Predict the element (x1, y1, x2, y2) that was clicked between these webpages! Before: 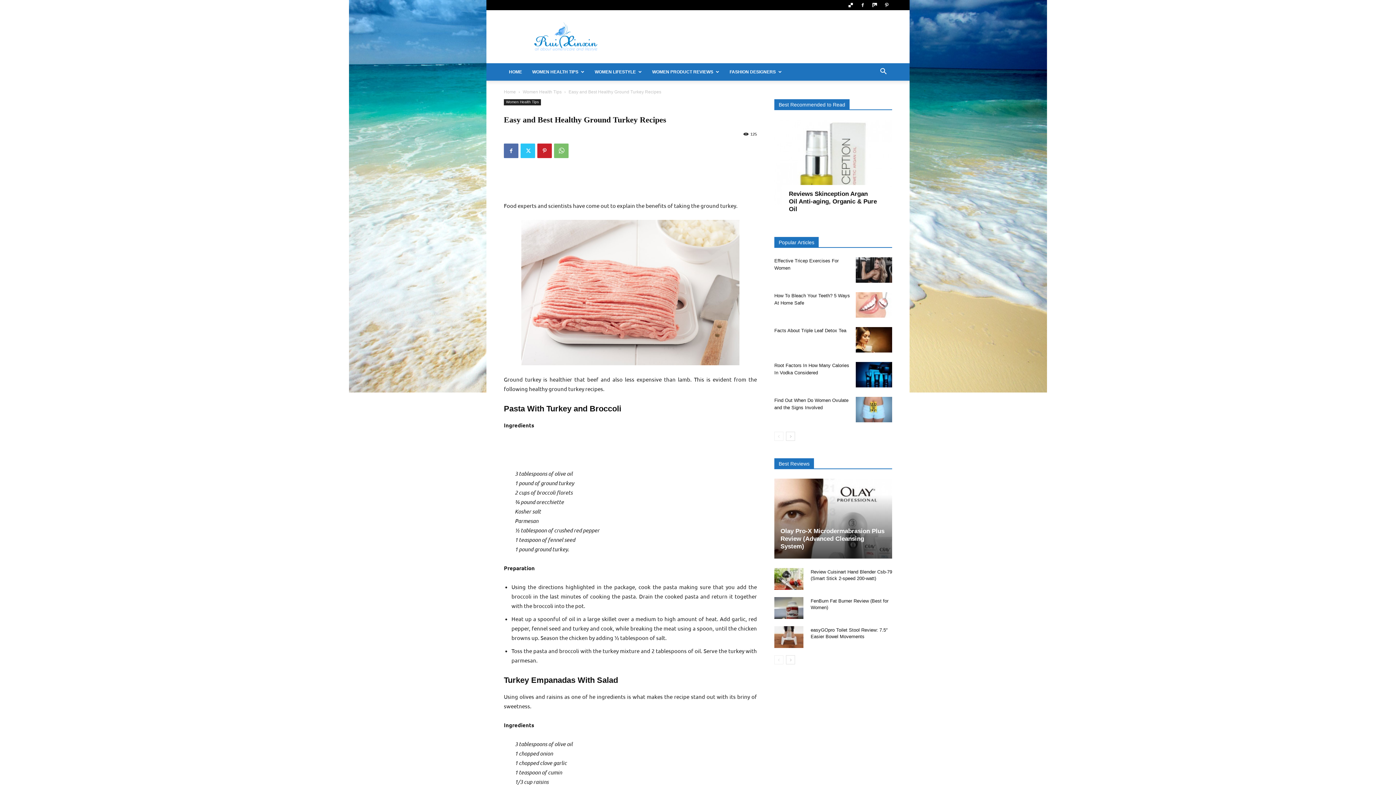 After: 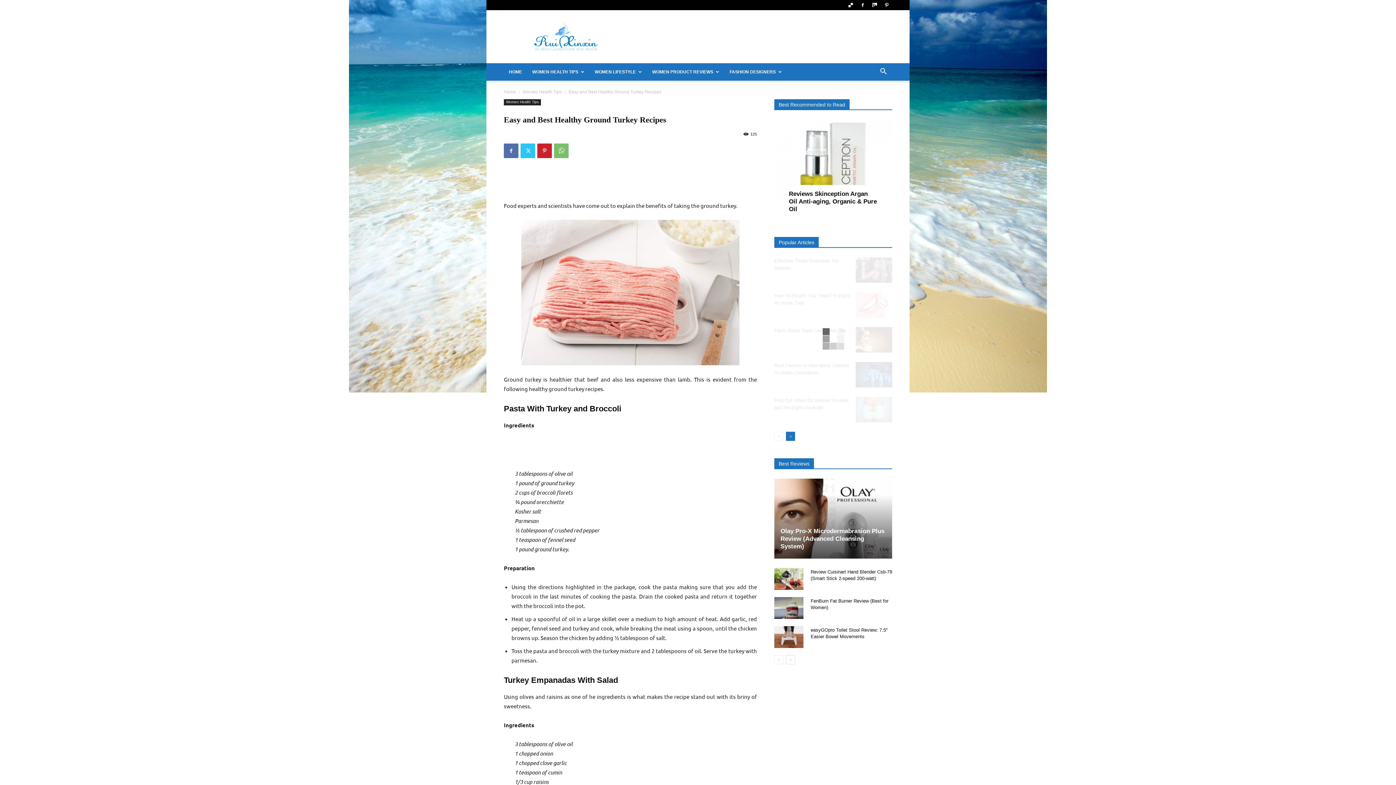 Action: label: next-page bbox: (786, 432, 795, 441)